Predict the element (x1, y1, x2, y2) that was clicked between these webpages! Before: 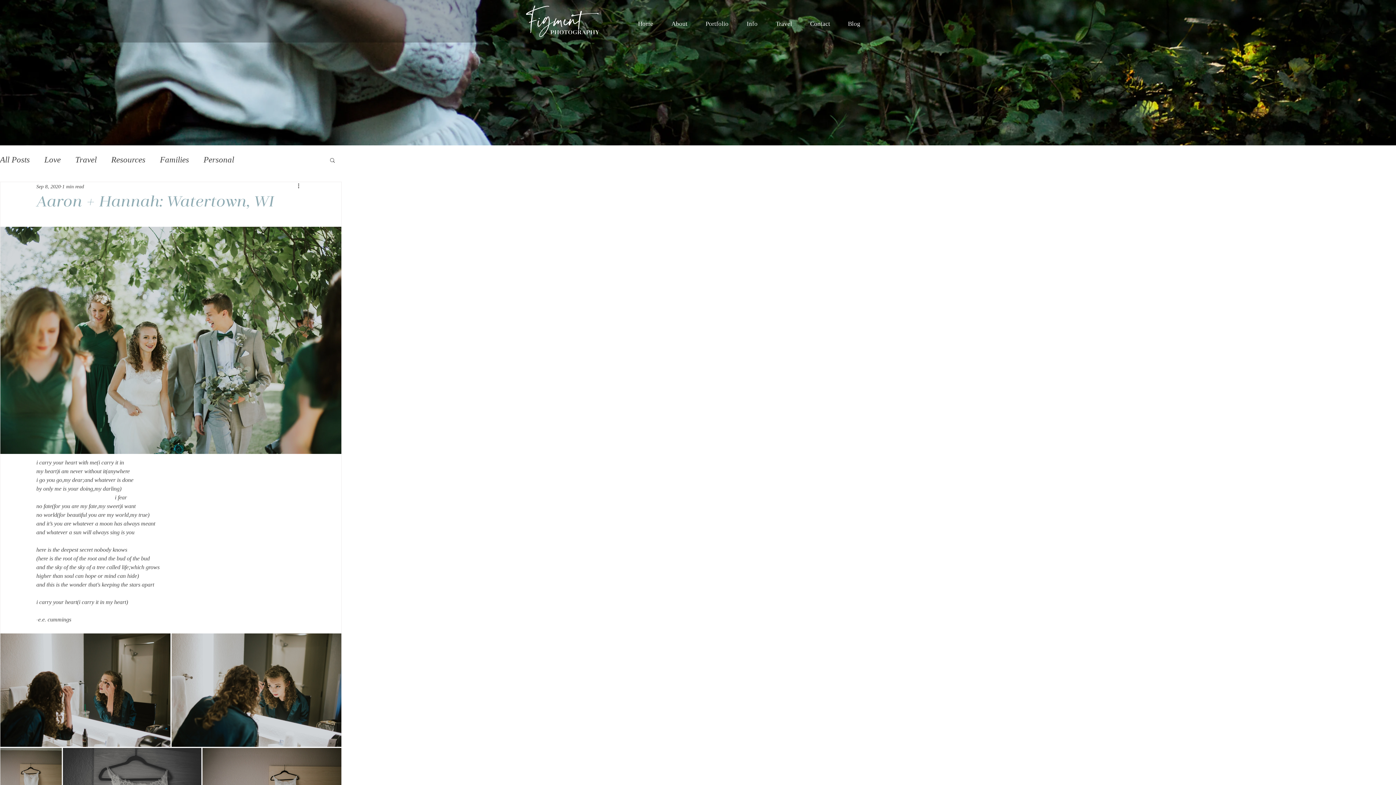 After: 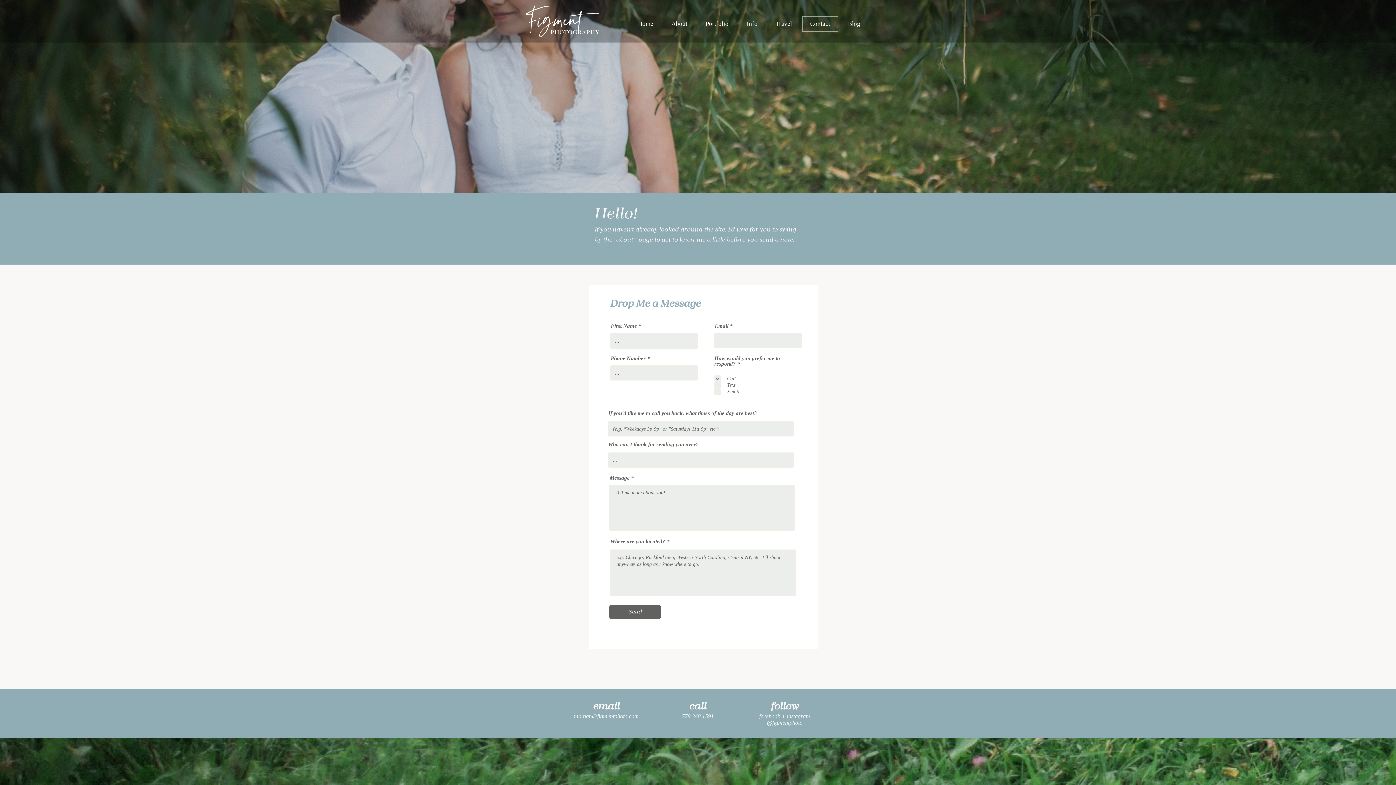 Action: label: Contact bbox: (802, 16, 838, 32)